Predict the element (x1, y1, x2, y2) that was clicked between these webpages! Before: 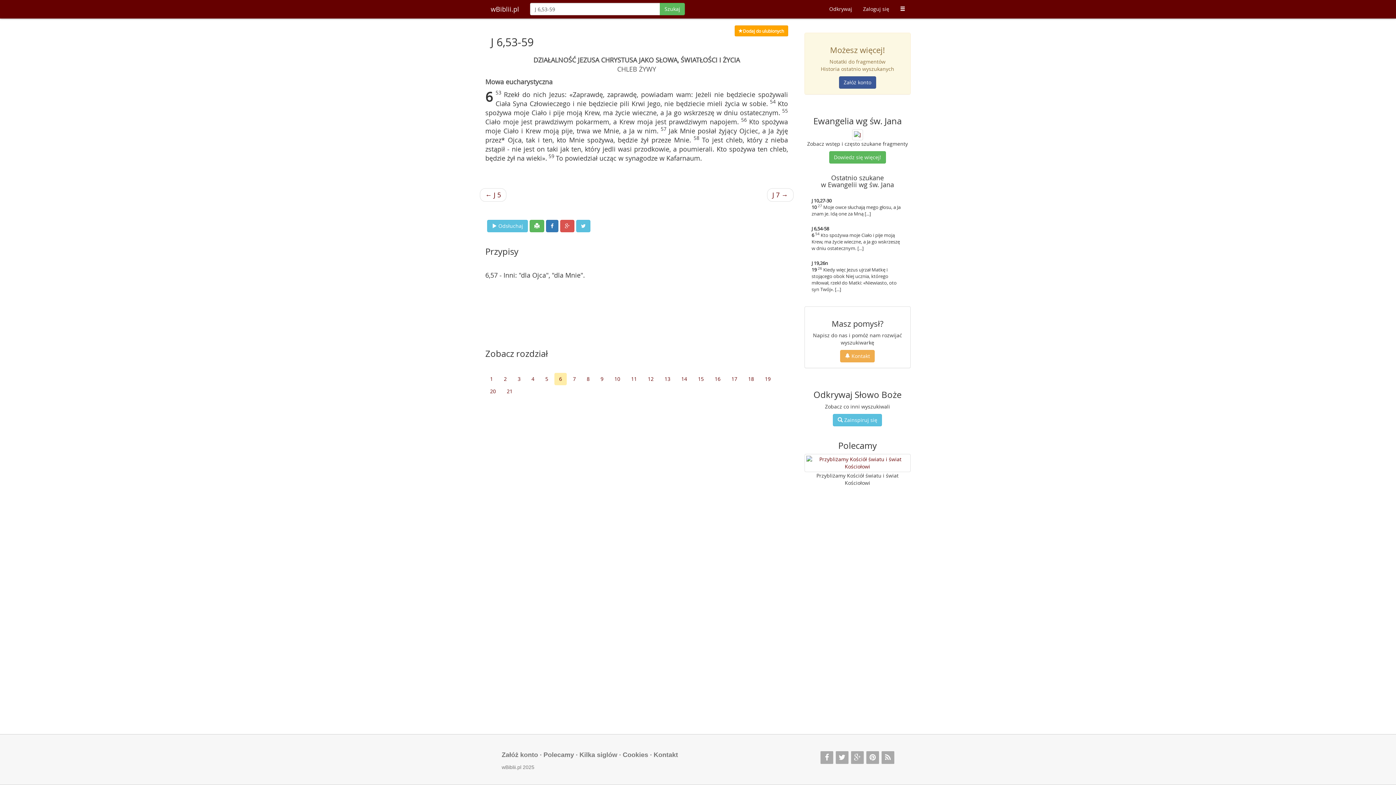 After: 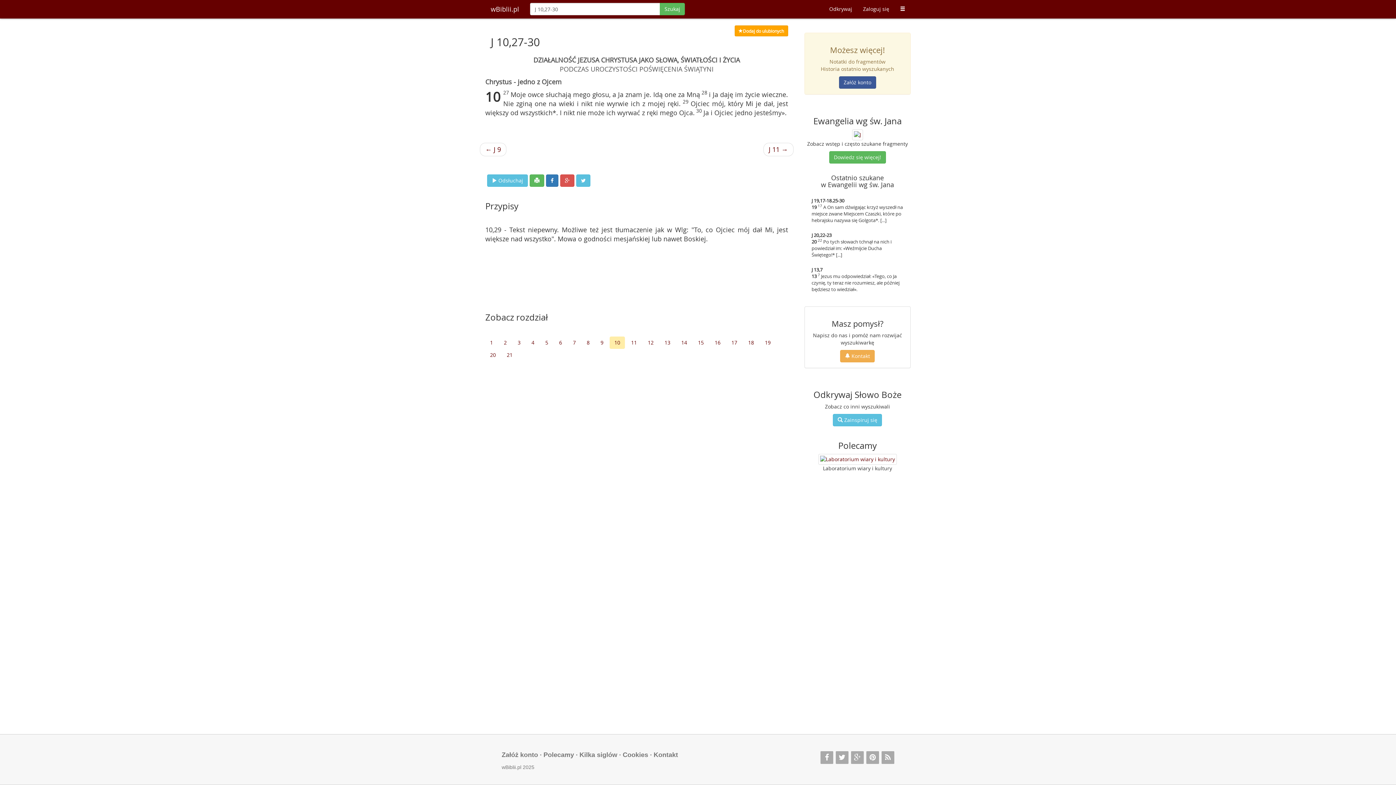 Action: label: J 10,27-30

10 27 Moje owce słuchają mego głosu, a Ja znam je. Idą one za Mną [...] bbox: (806, 193, 909, 221)